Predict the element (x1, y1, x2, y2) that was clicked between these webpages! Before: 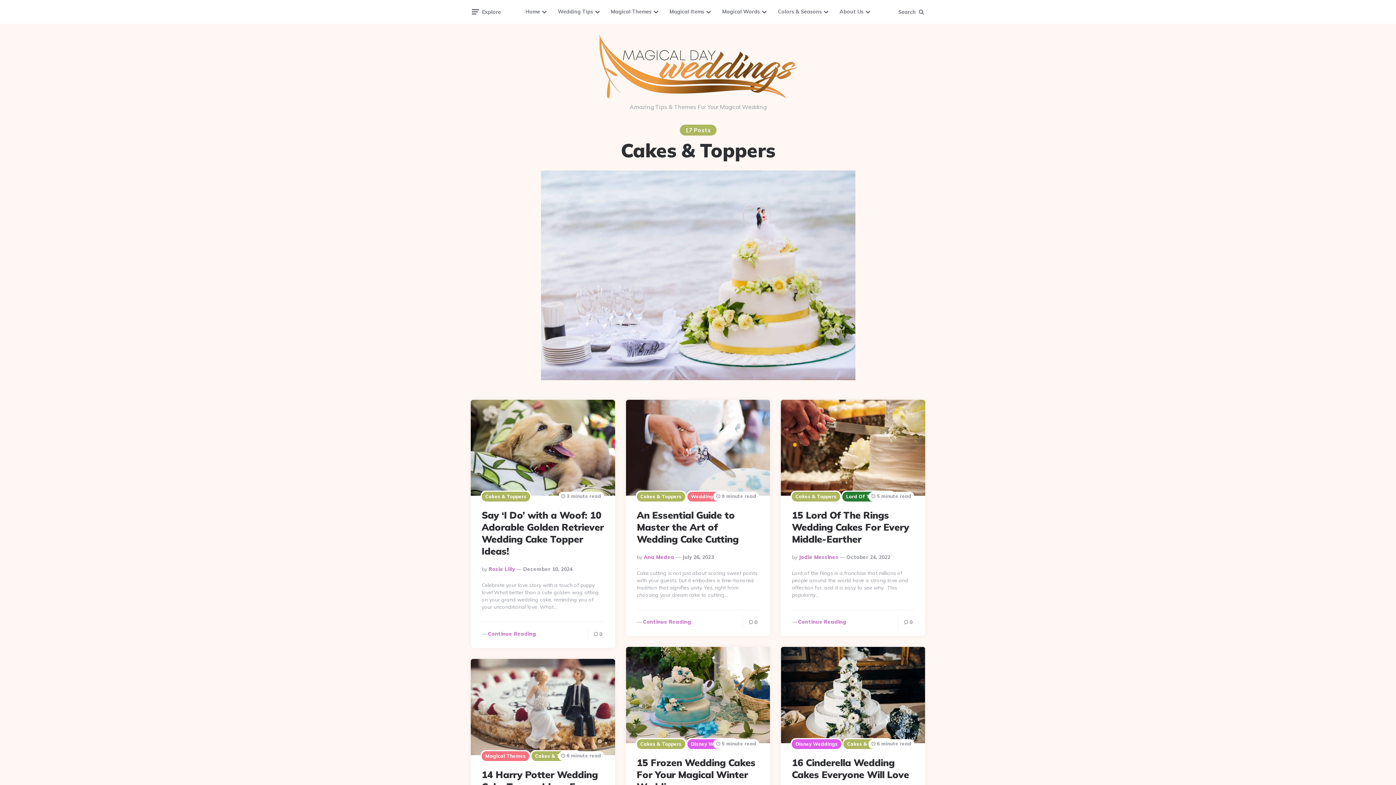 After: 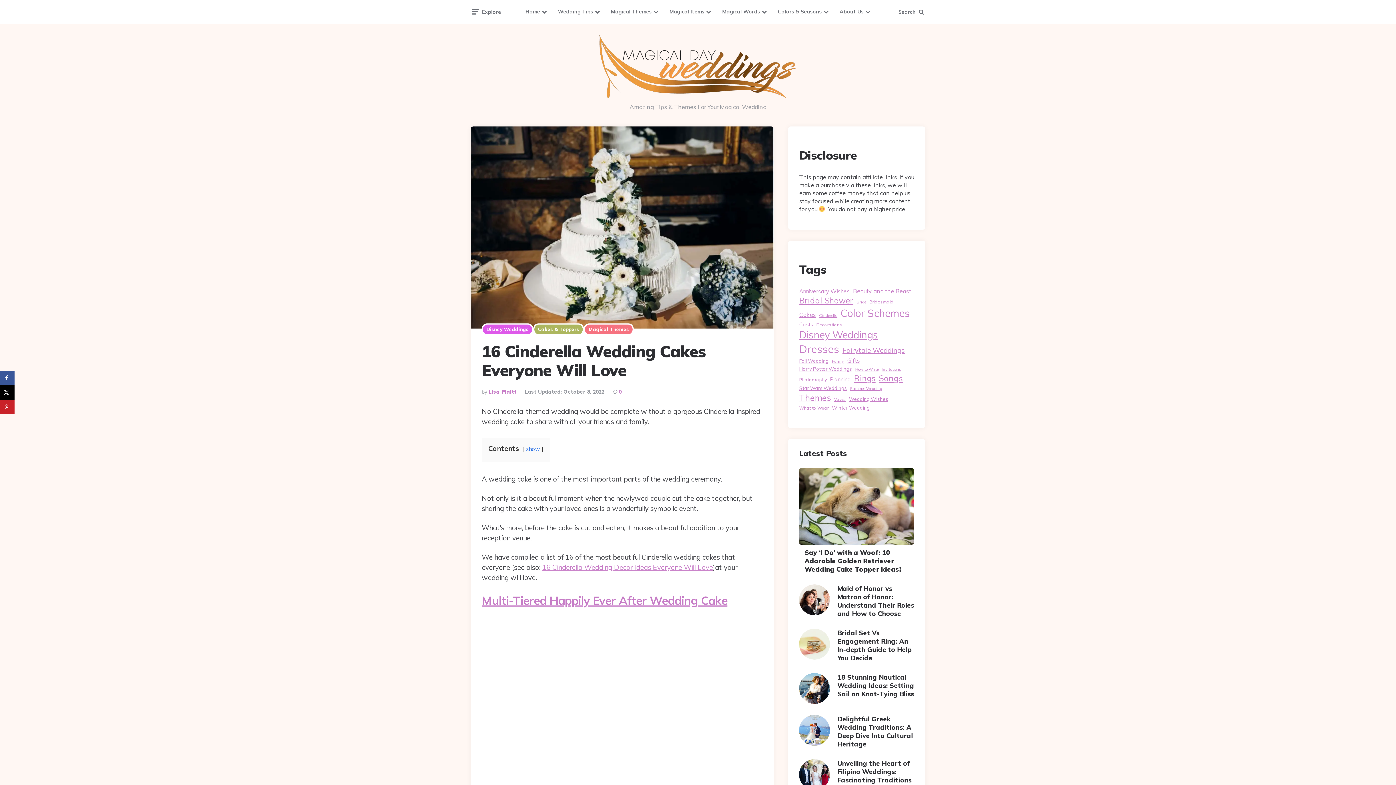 Action: label: 16 Cinderella Wedding Cakes Everyone Will Love bbox: (792, 756, 909, 780)